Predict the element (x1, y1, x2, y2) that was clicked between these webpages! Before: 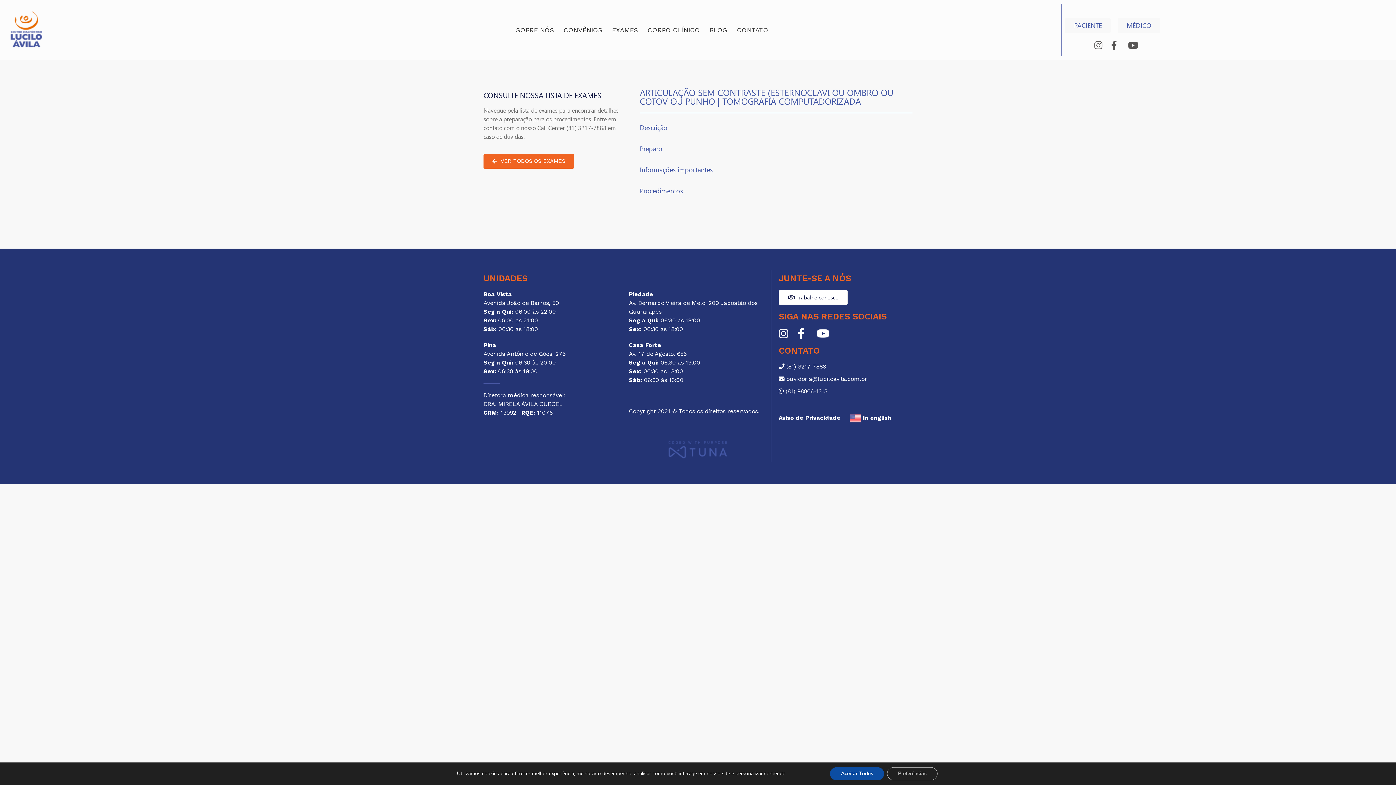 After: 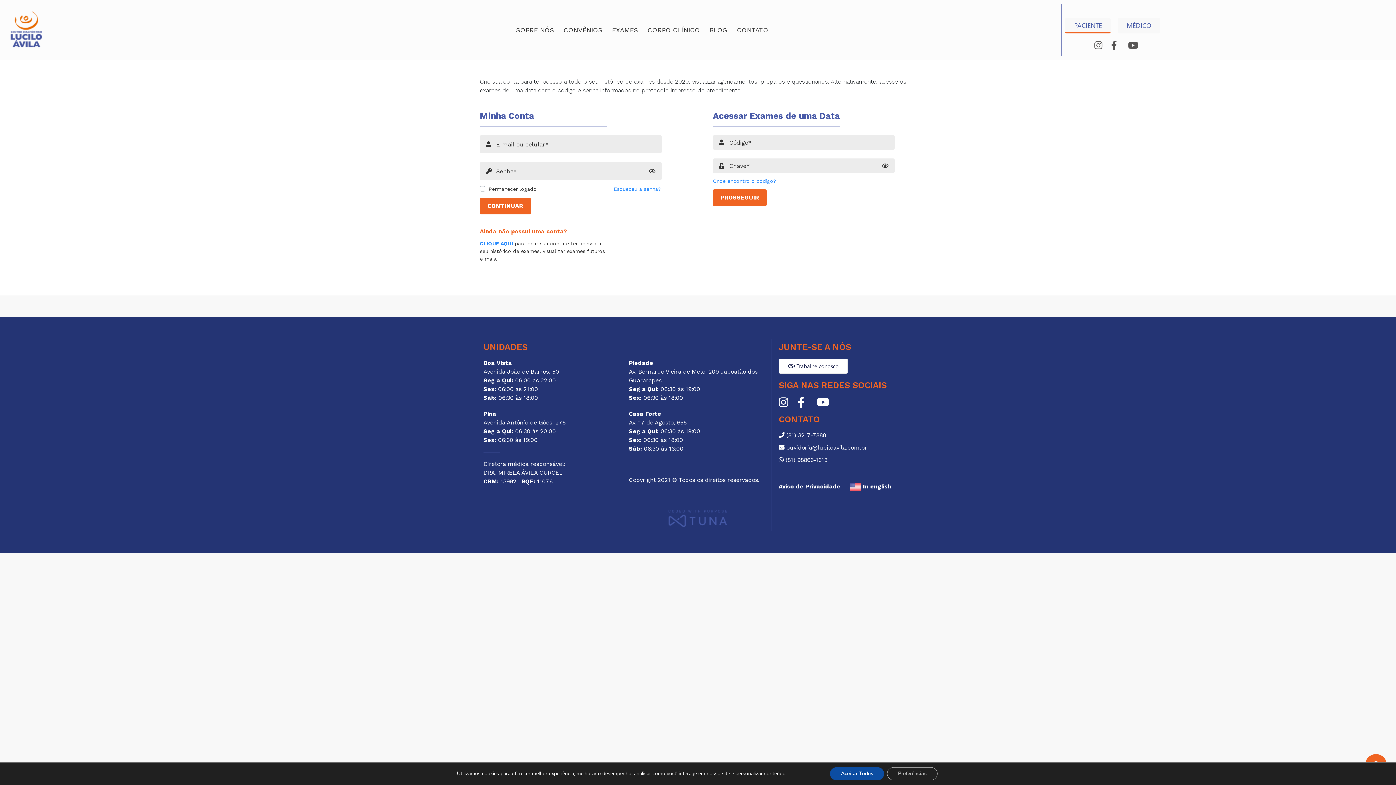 Action: bbox: (1065, 17, 1111, 33) label: PACIENTE